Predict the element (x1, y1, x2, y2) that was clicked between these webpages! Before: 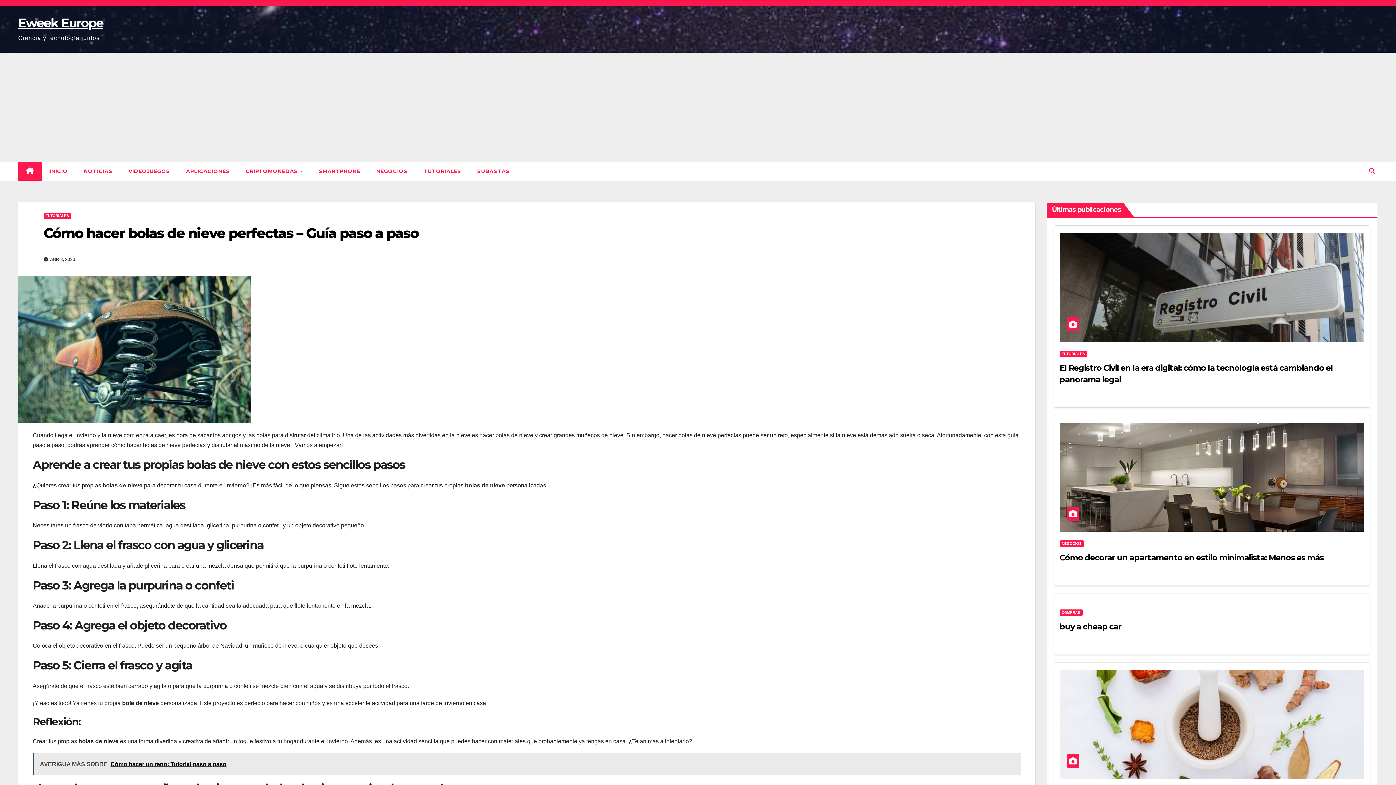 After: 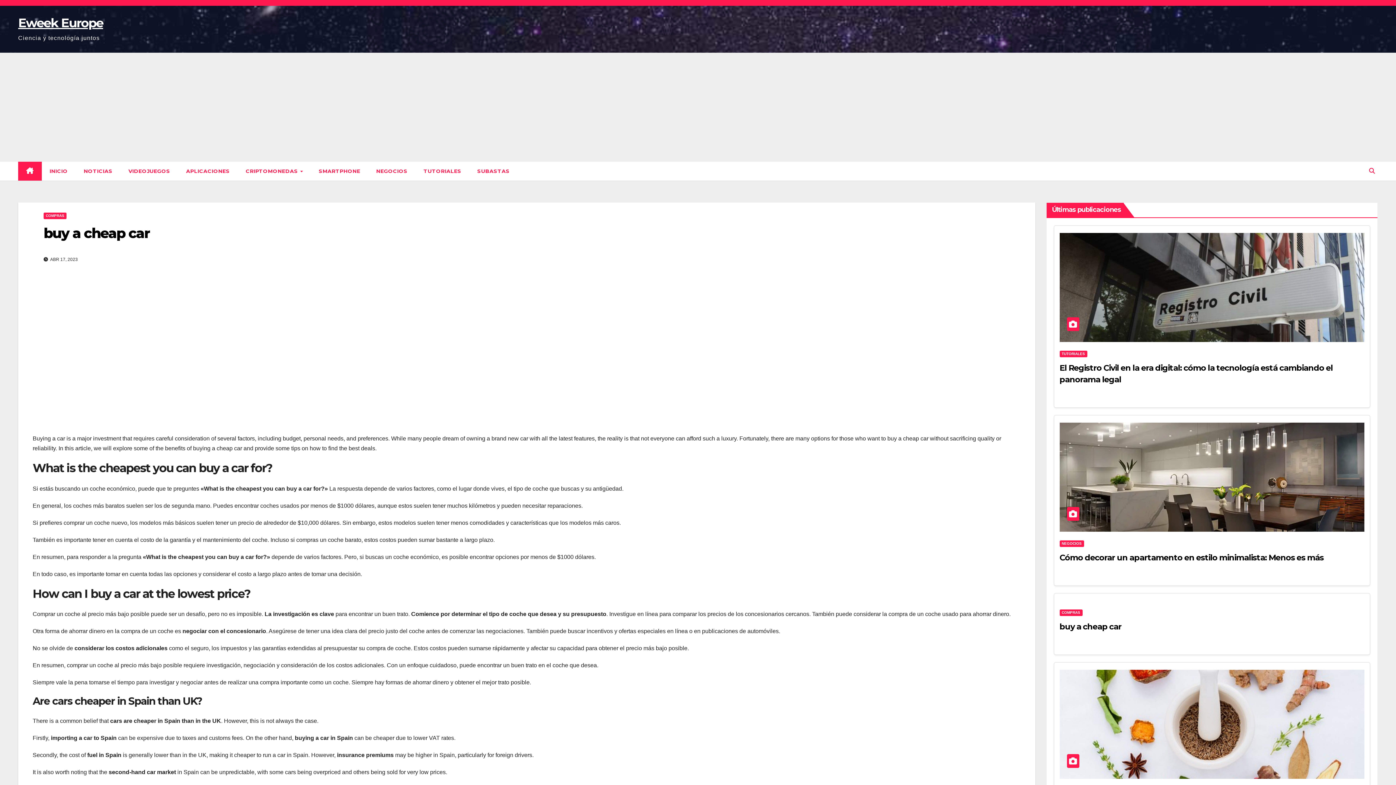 Action: label: buy a cheap car bbox: (1059, 622, 1121, 632)